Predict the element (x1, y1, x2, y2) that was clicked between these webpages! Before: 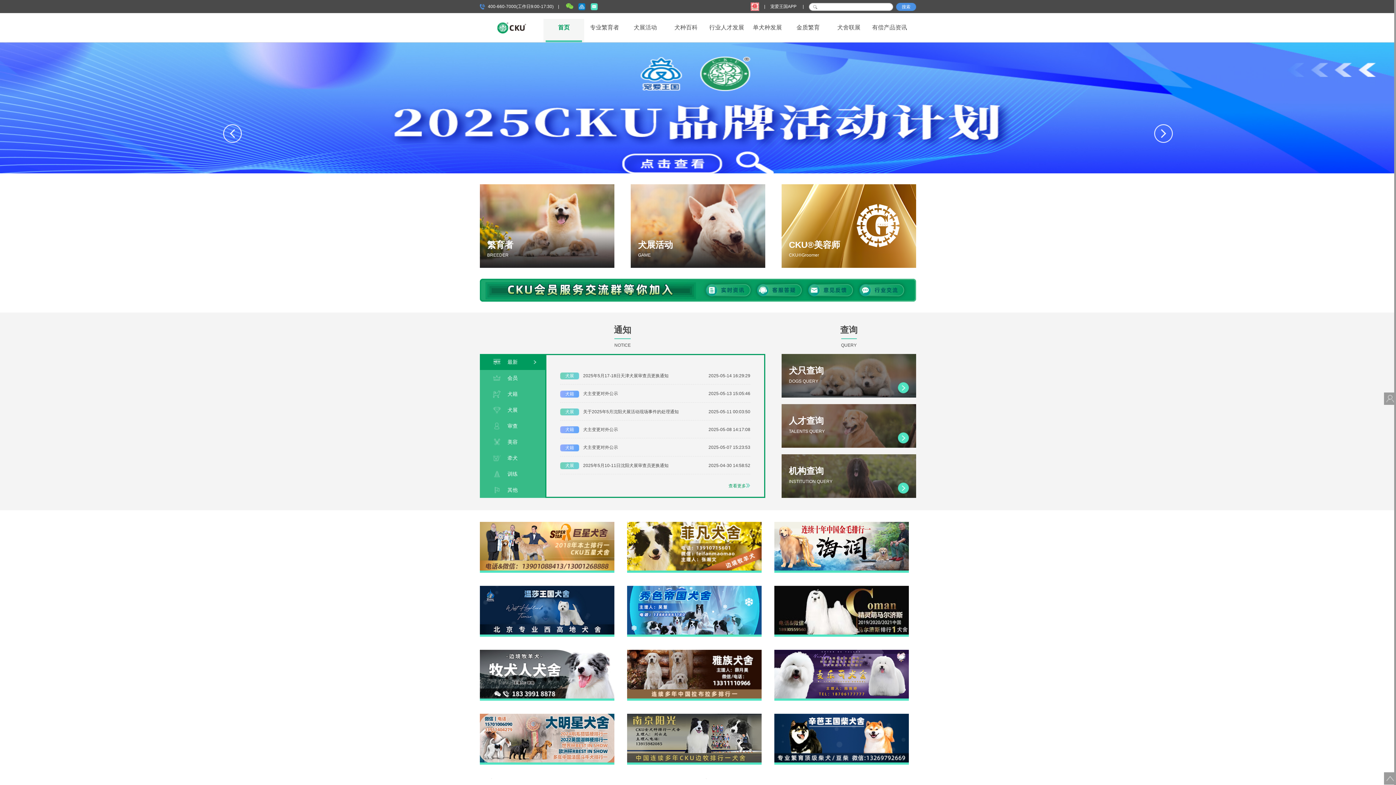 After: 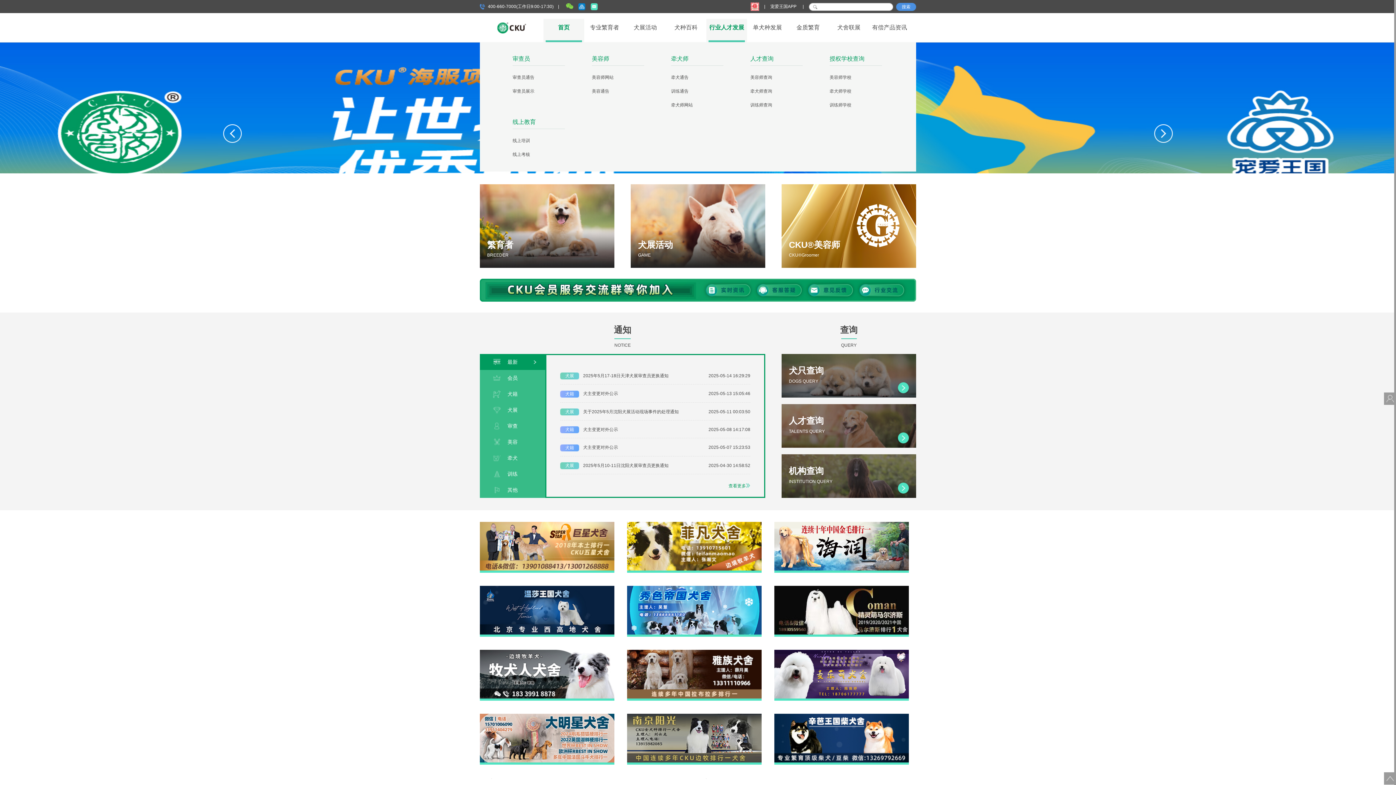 Action: bbox: (708, 18, 745, 40) label: 行业人才发展